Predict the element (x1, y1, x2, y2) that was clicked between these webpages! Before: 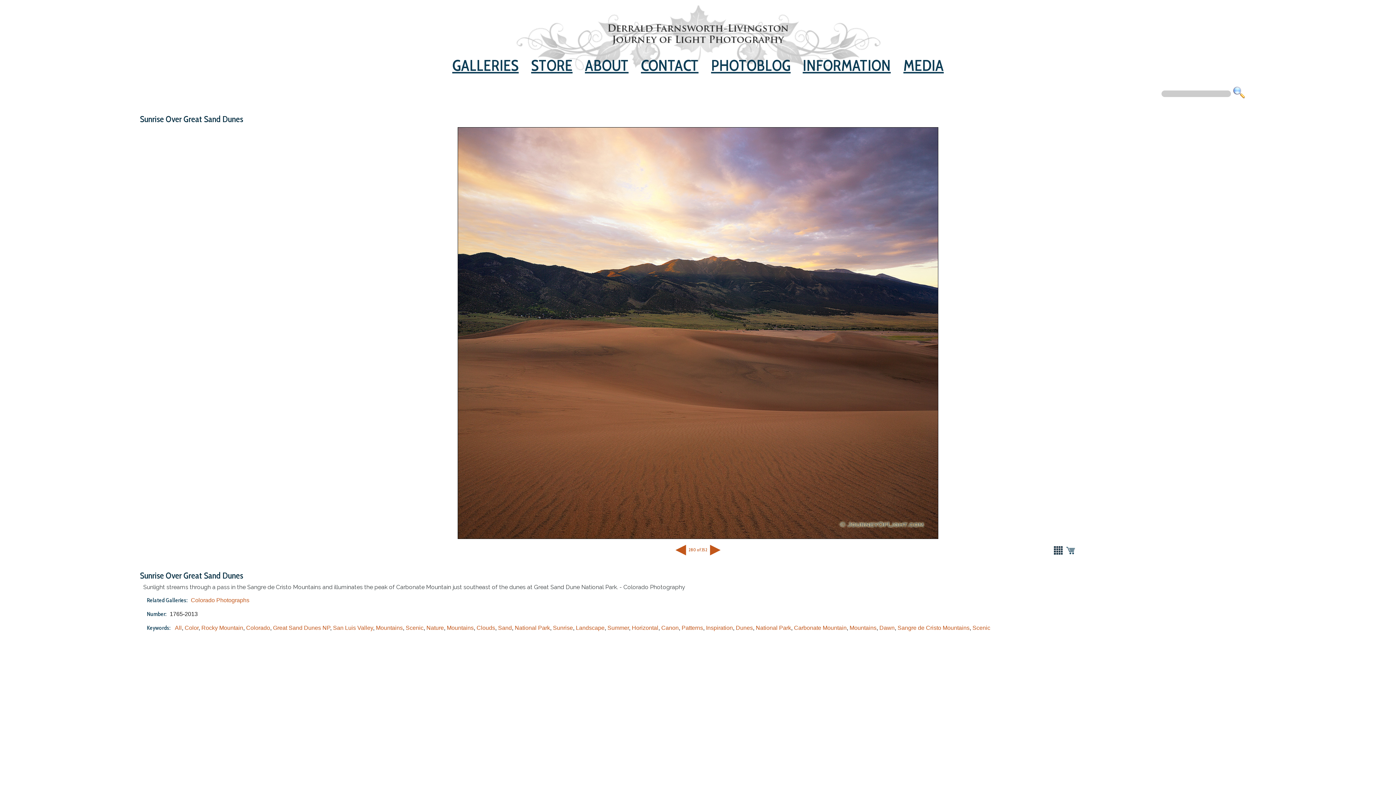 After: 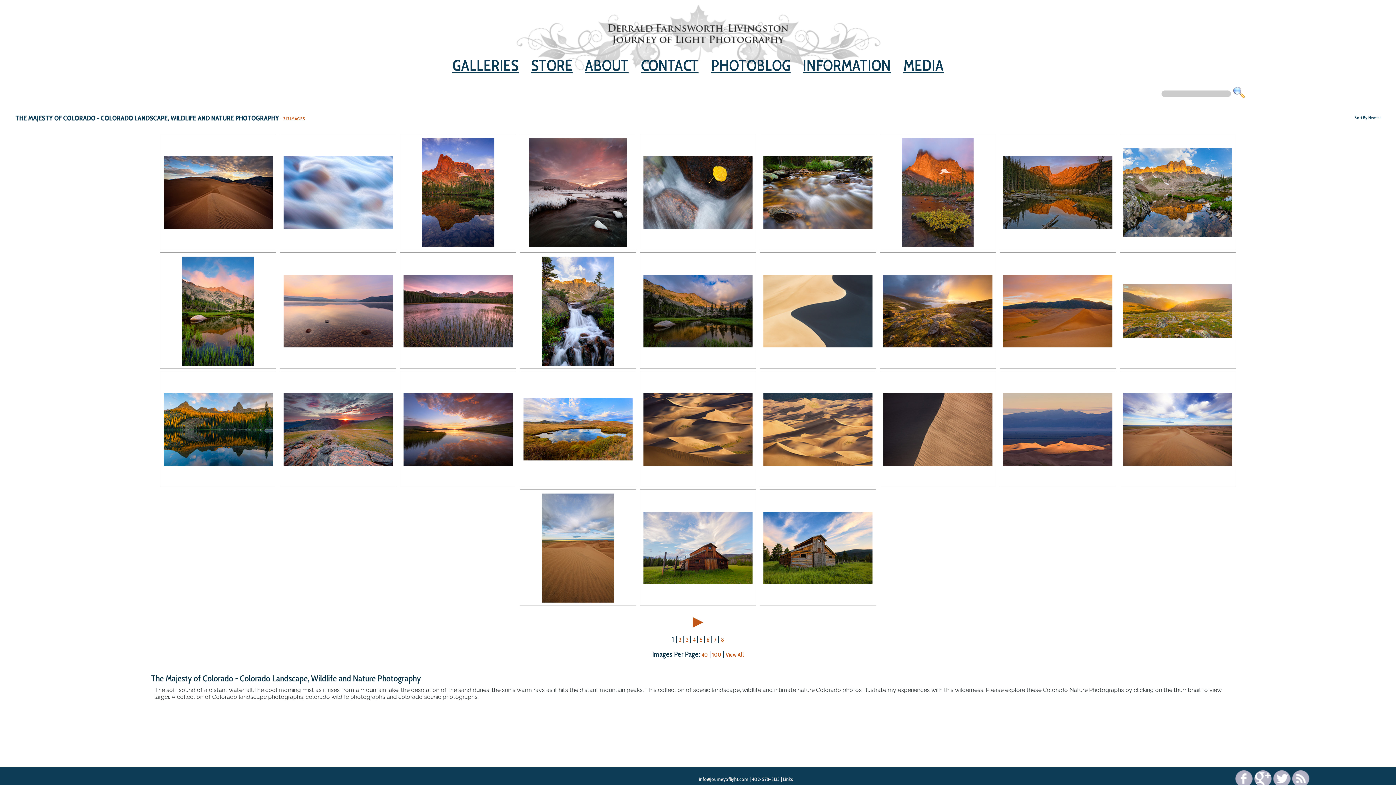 Action: label: Colorado Photographs bbox: (190, 597, 249, 603)